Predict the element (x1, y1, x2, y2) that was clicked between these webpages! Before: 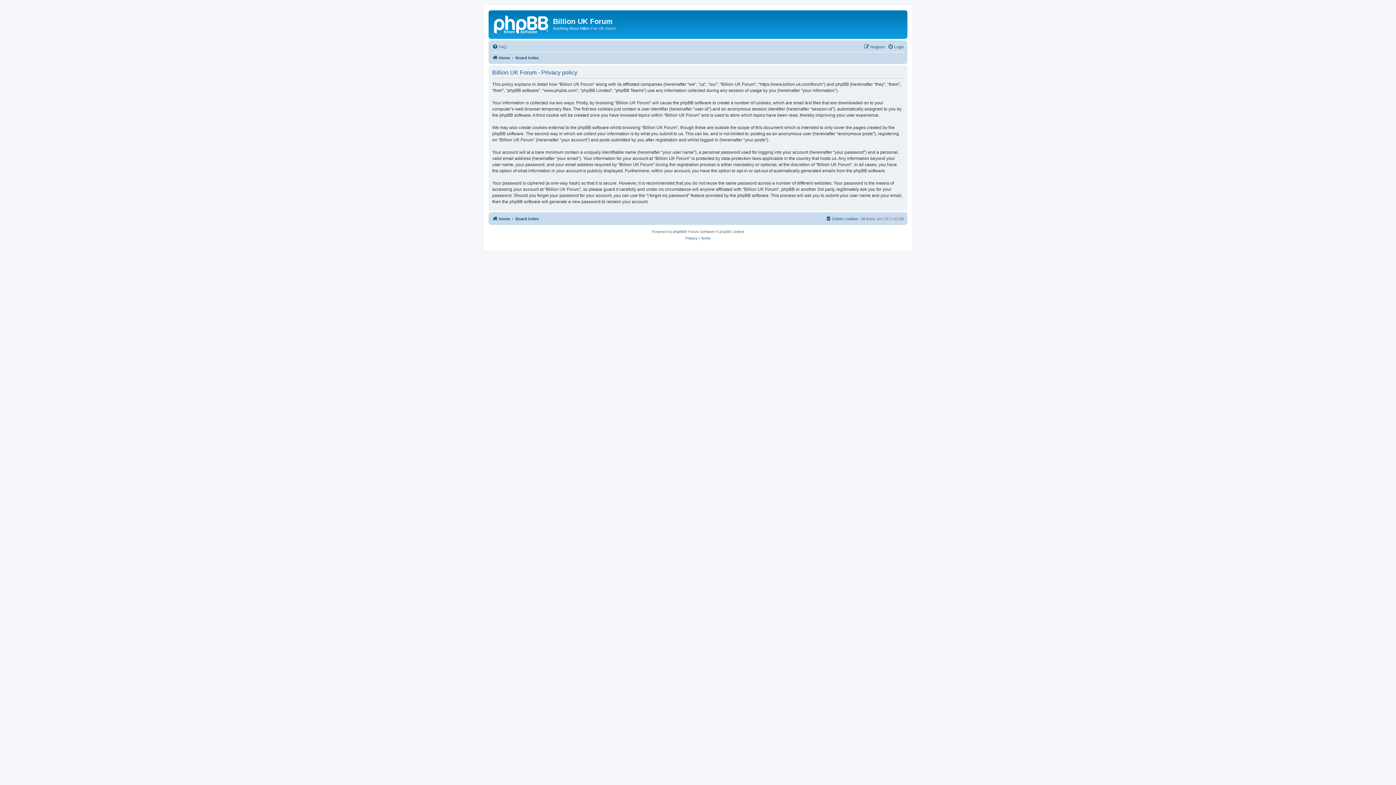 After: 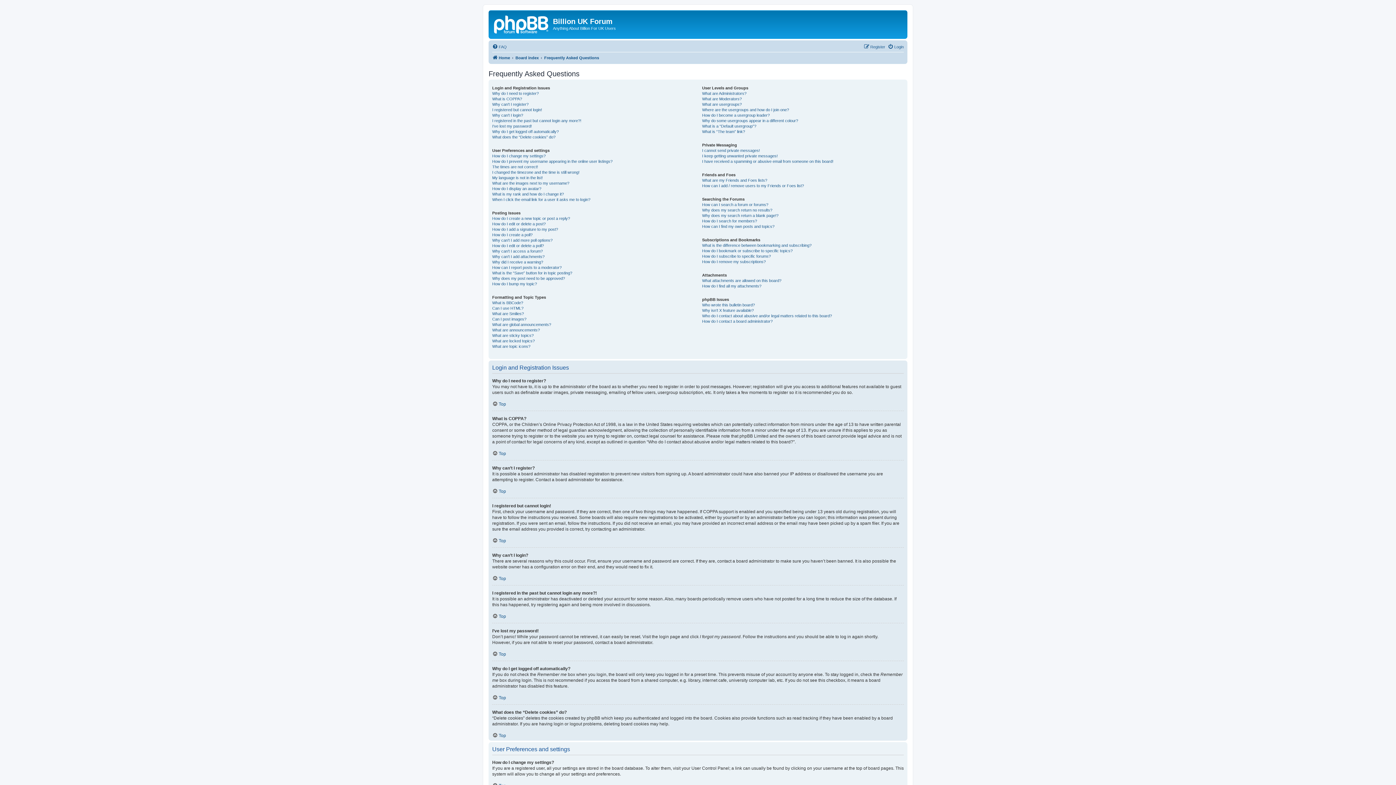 Action: bbox: (492, 42, 506, 51) label: FAQ